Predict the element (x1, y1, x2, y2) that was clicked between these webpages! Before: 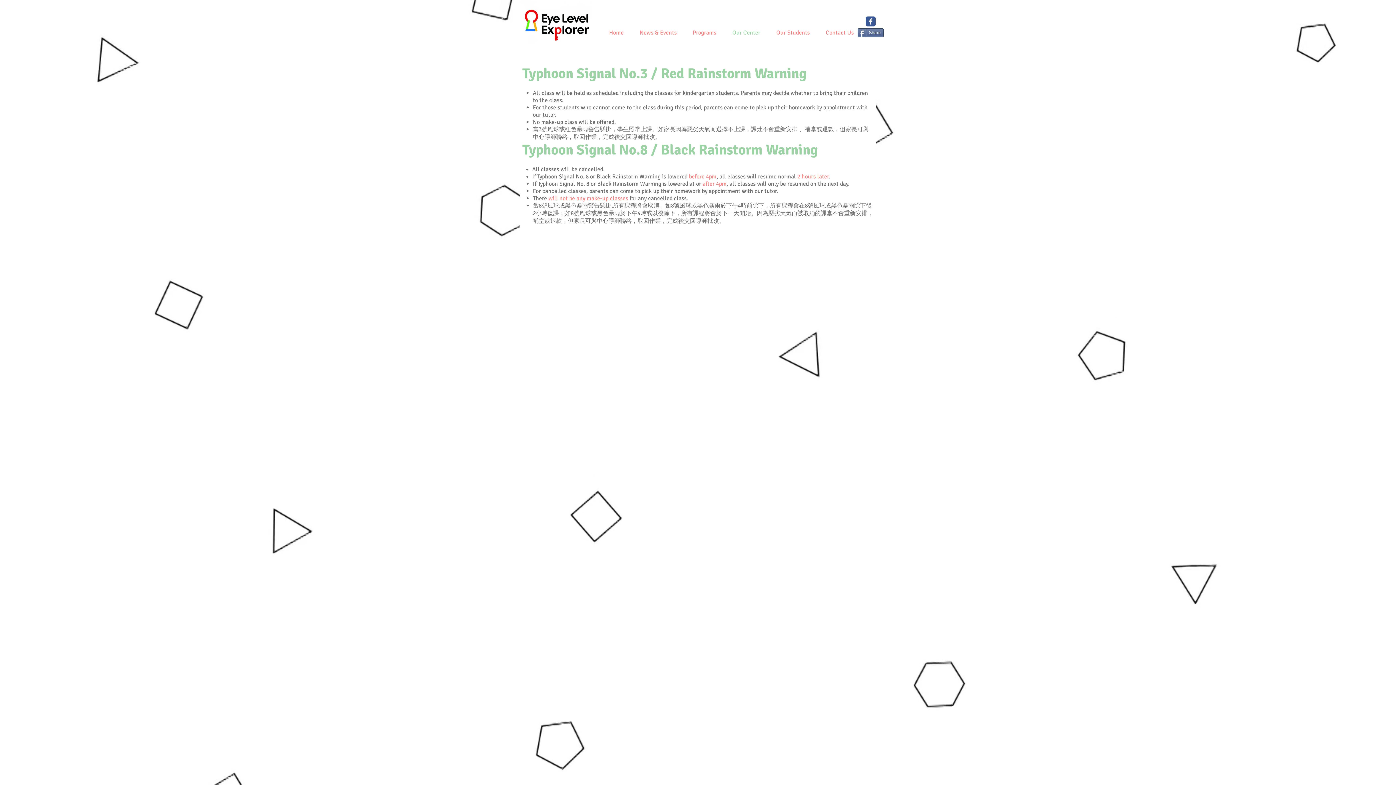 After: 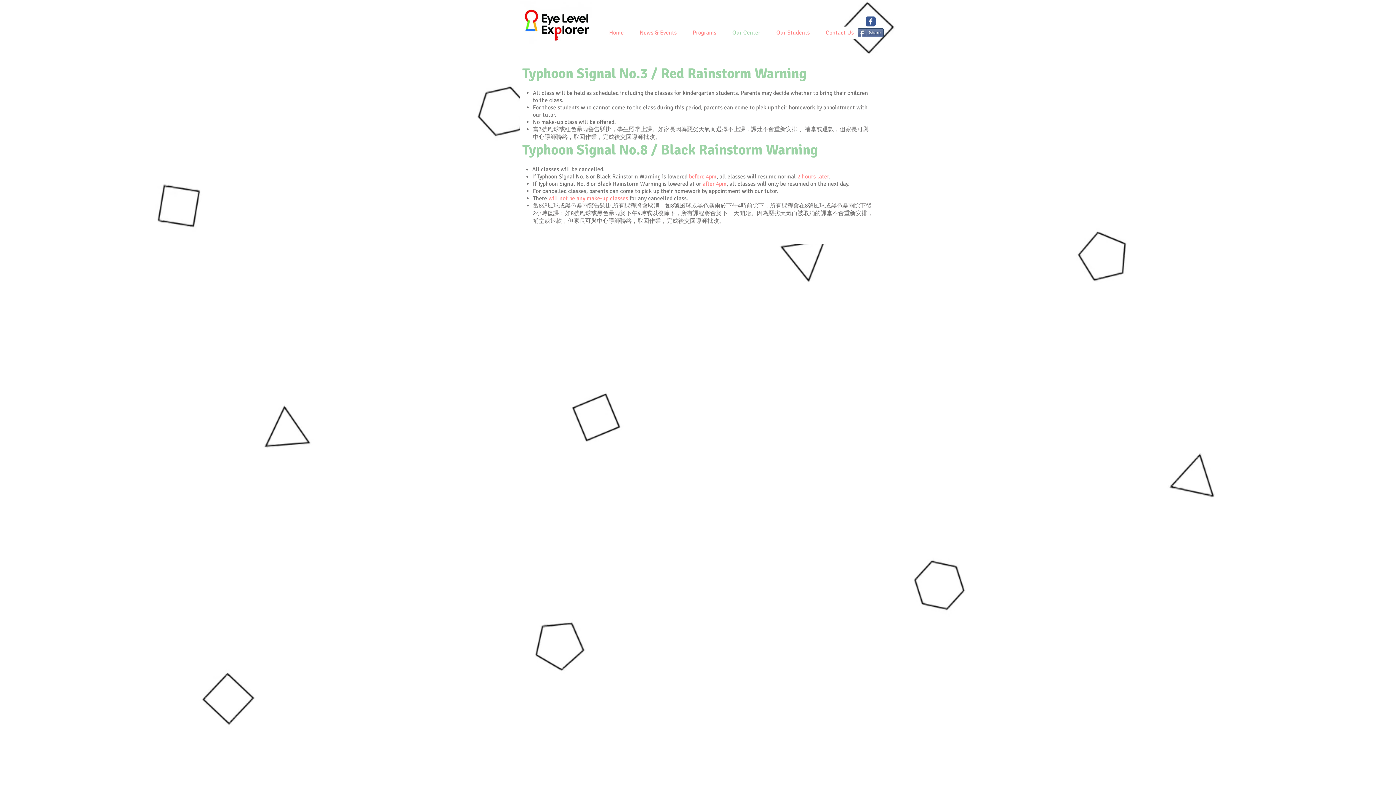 Action: bbox: (865, 16, 876, 26)